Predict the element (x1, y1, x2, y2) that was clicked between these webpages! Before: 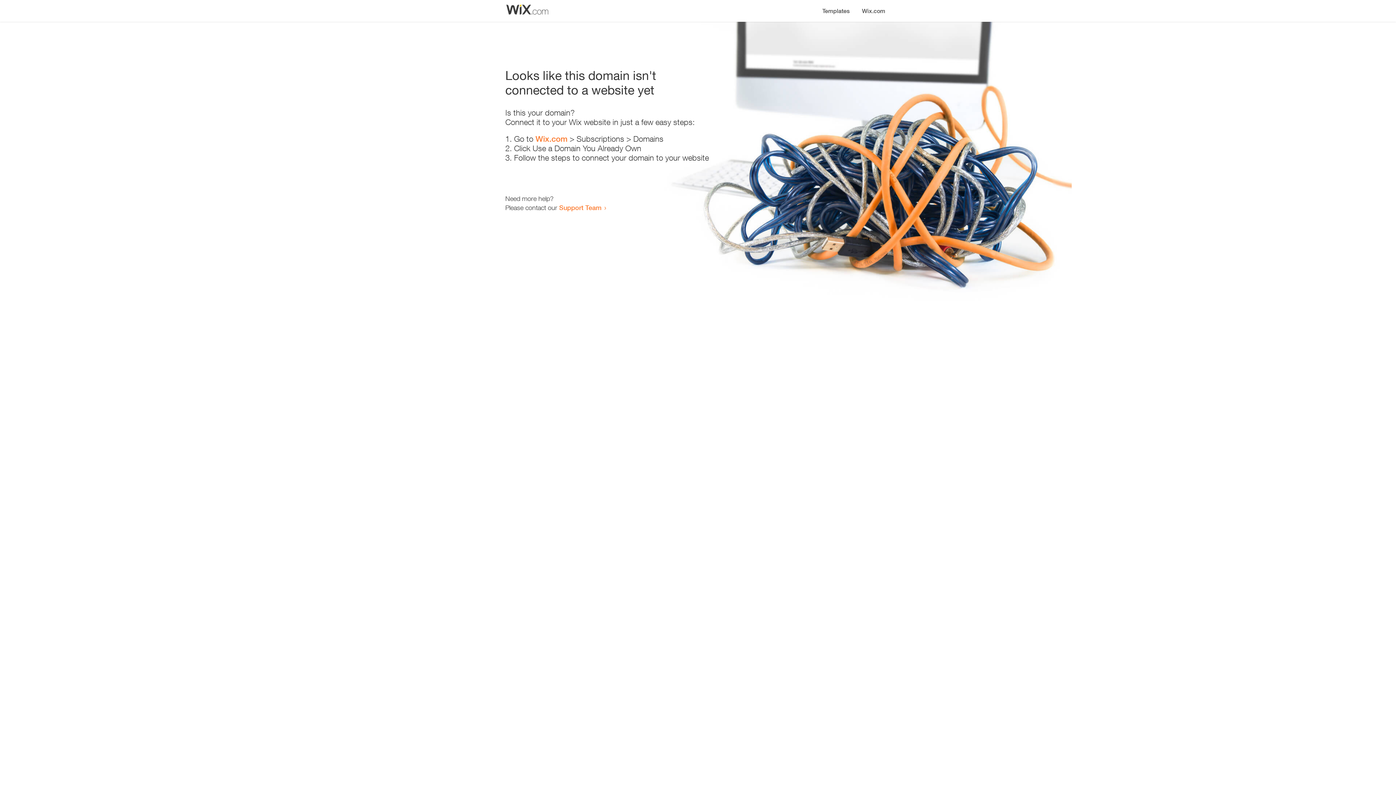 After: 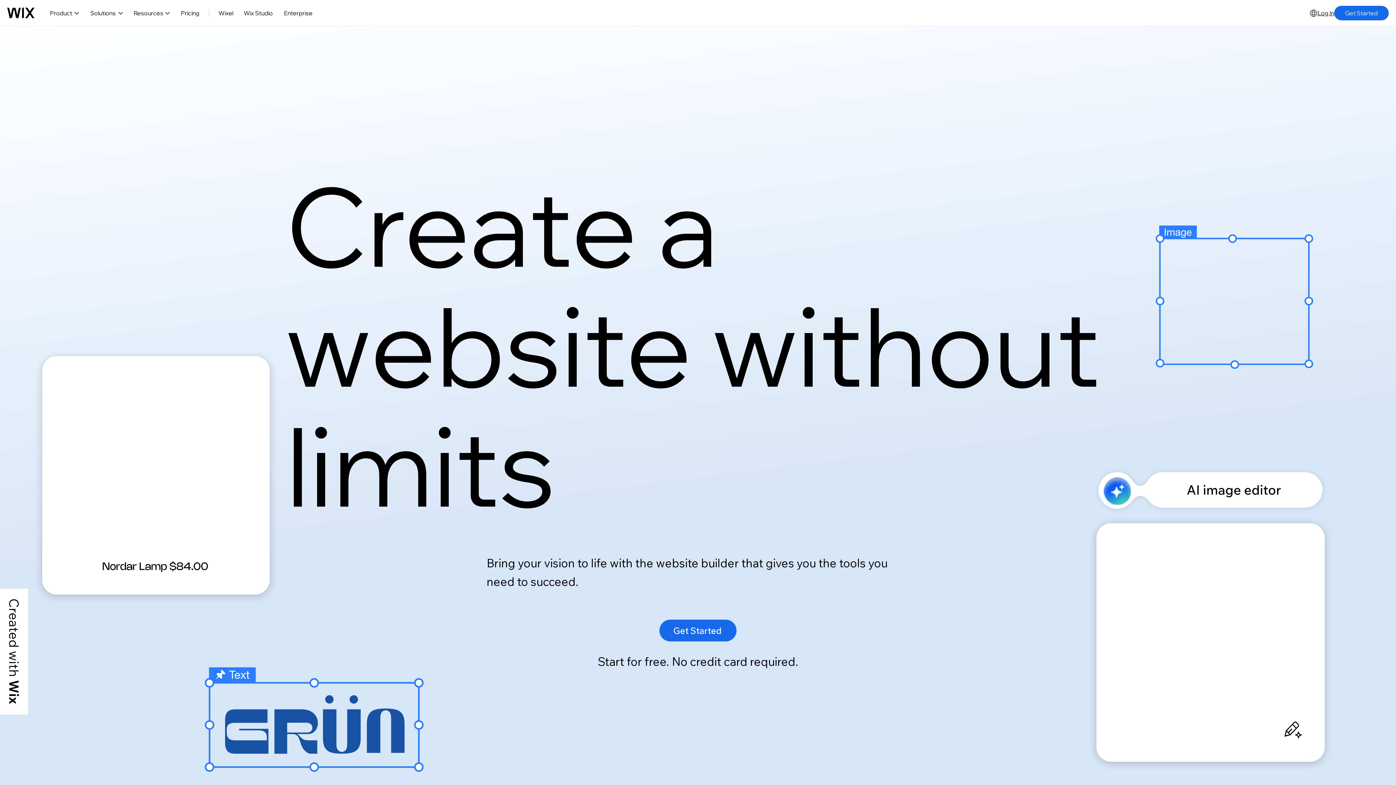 Action: label: Wix.com bbox: (535, 134, 567, 143)